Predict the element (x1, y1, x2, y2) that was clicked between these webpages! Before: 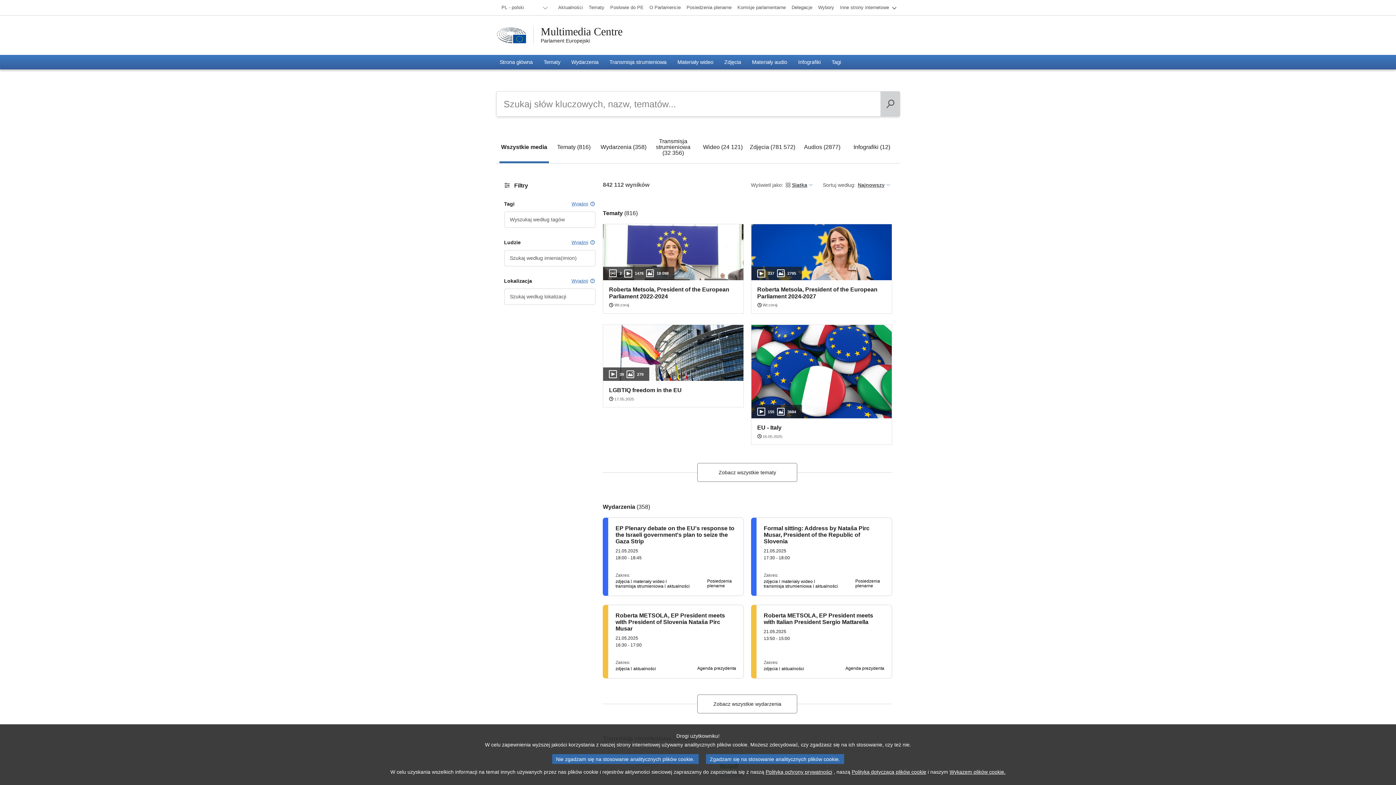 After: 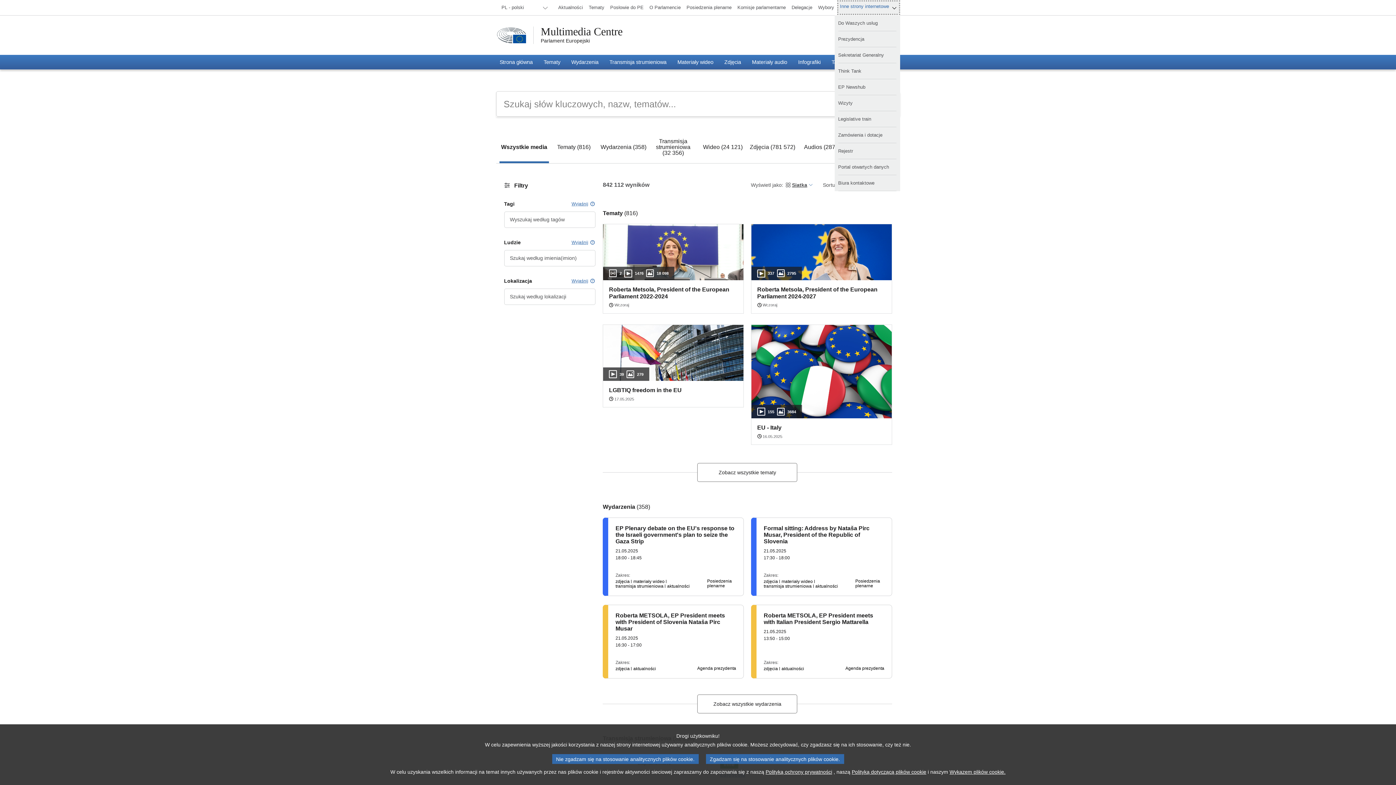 Action: label: Inne strony internetowe bbox: (837, 0, 900, 14)